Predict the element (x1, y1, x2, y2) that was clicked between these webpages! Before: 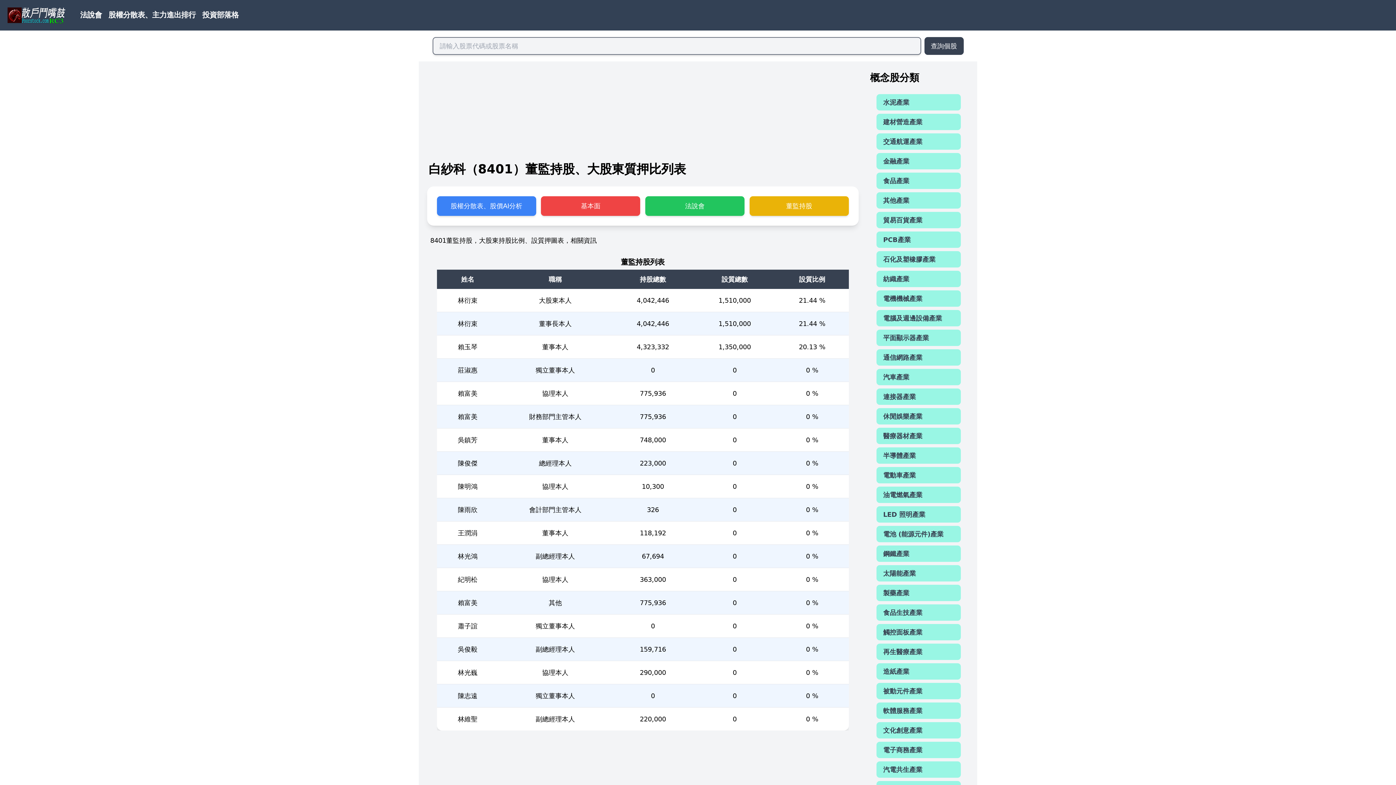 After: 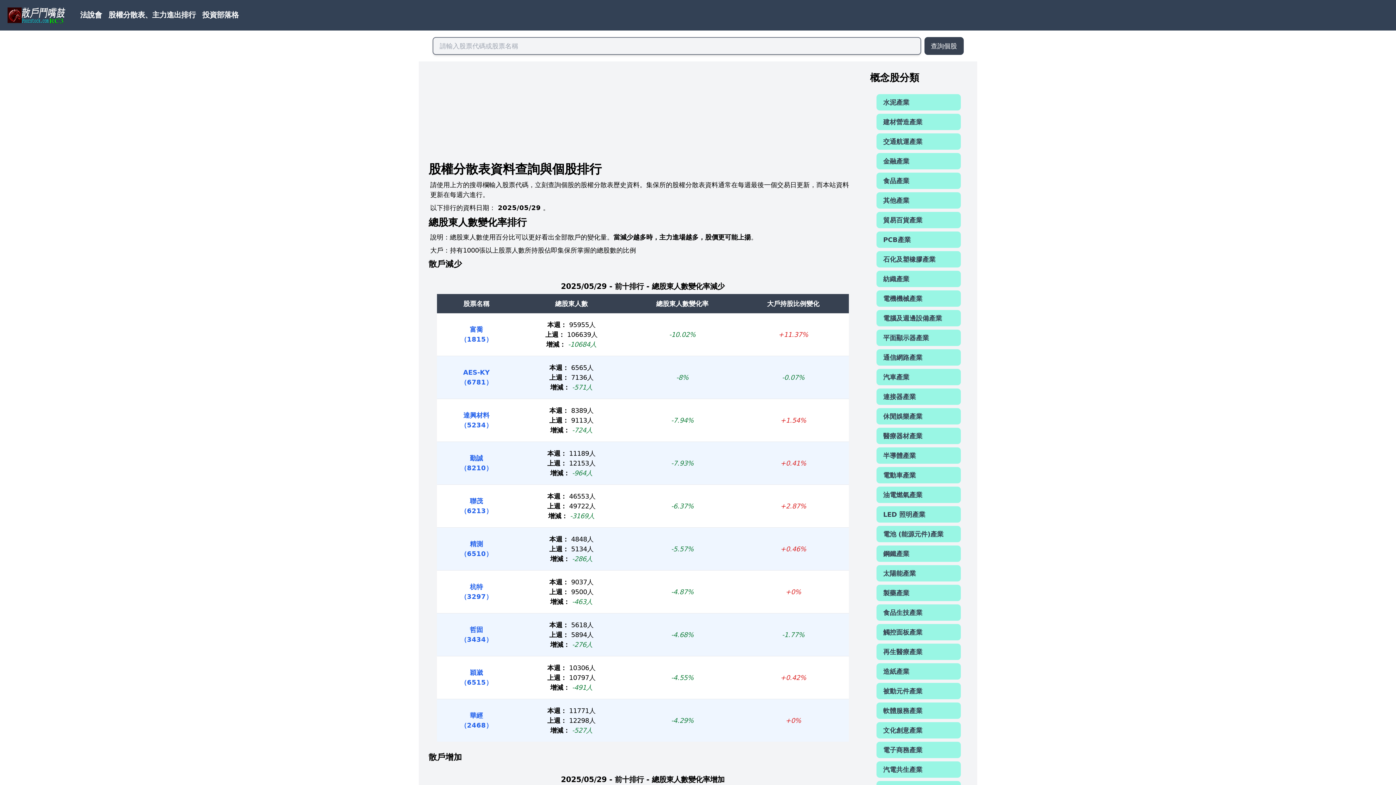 Action: label: 股權分散表、主力進出排行 bbox: (105, 6, 199, 24)